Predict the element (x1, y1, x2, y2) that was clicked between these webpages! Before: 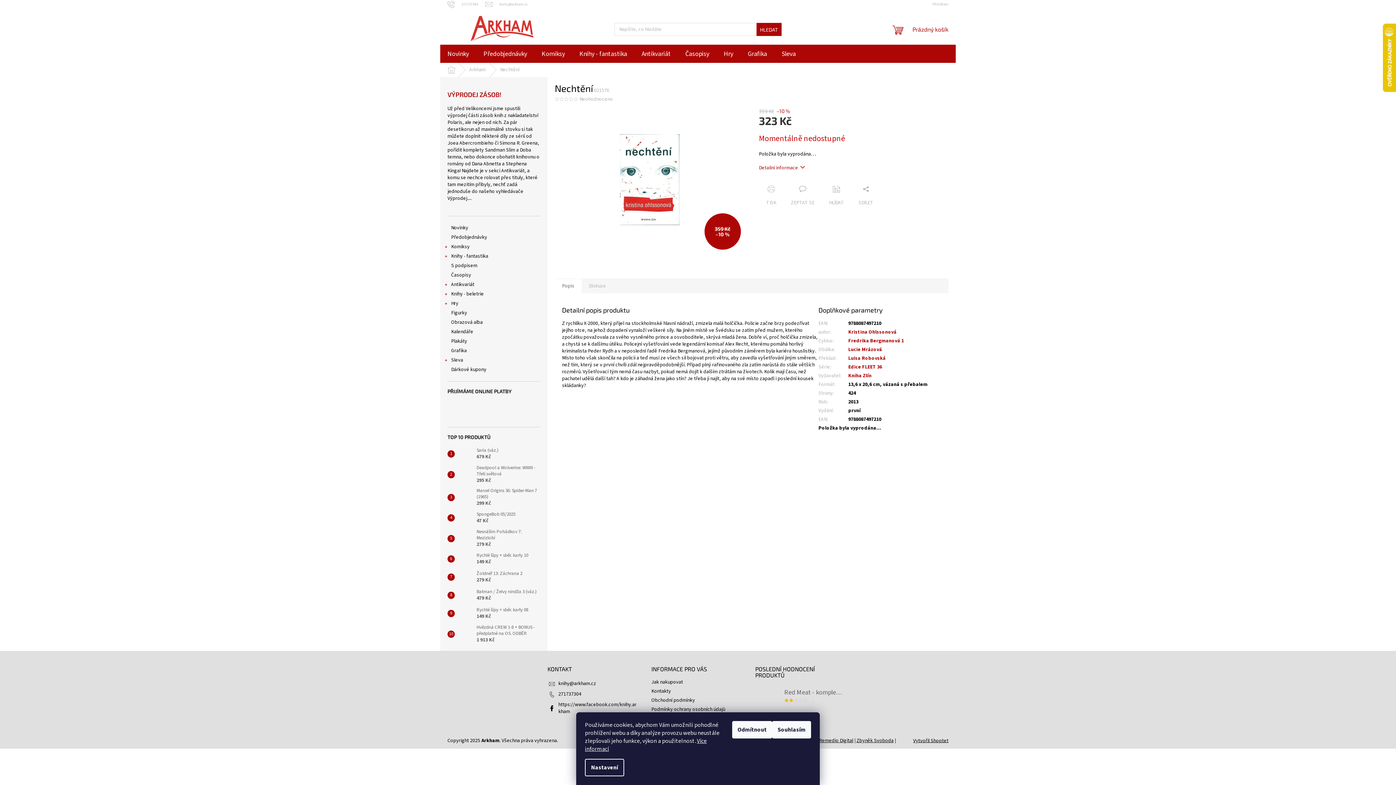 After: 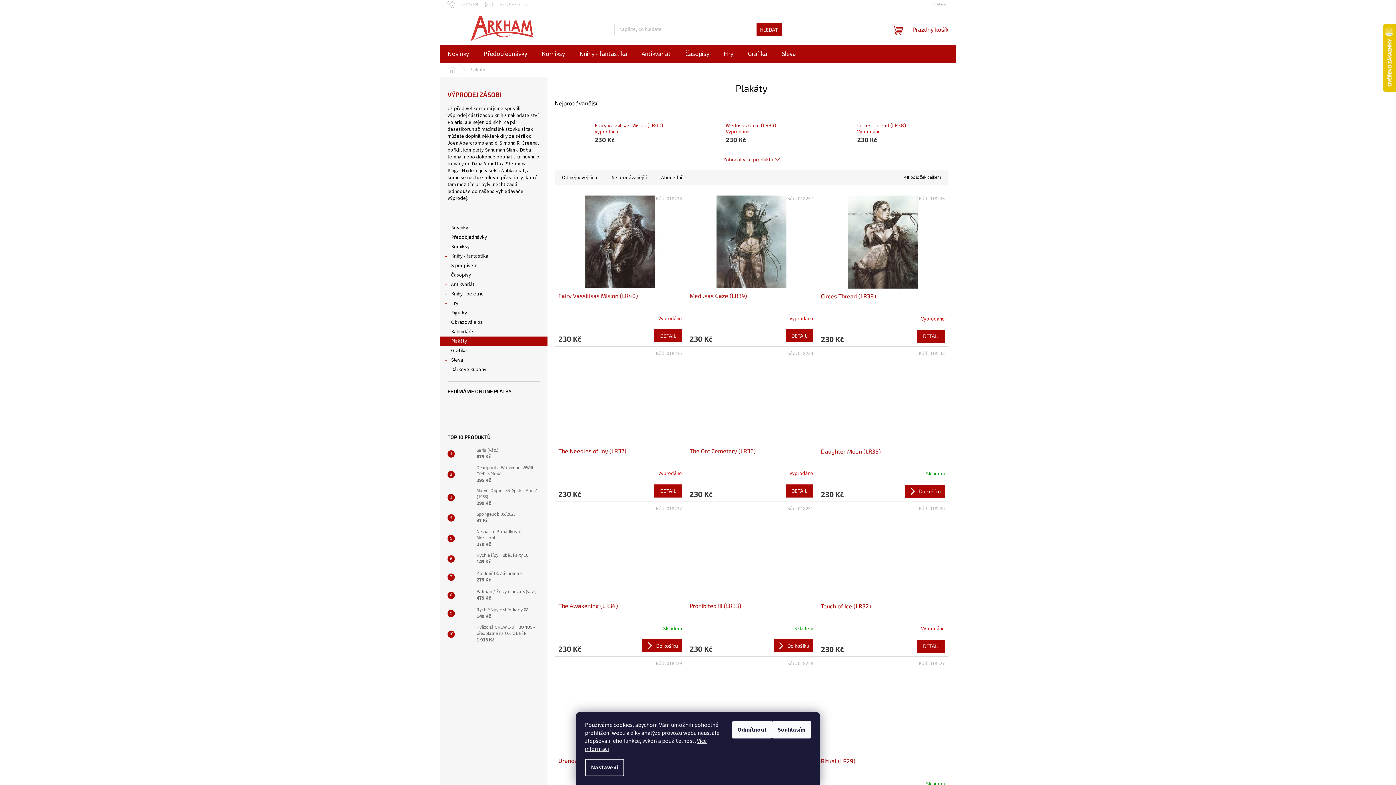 Action: bbox: (440, 336, 547, 346) label: Plakáty 